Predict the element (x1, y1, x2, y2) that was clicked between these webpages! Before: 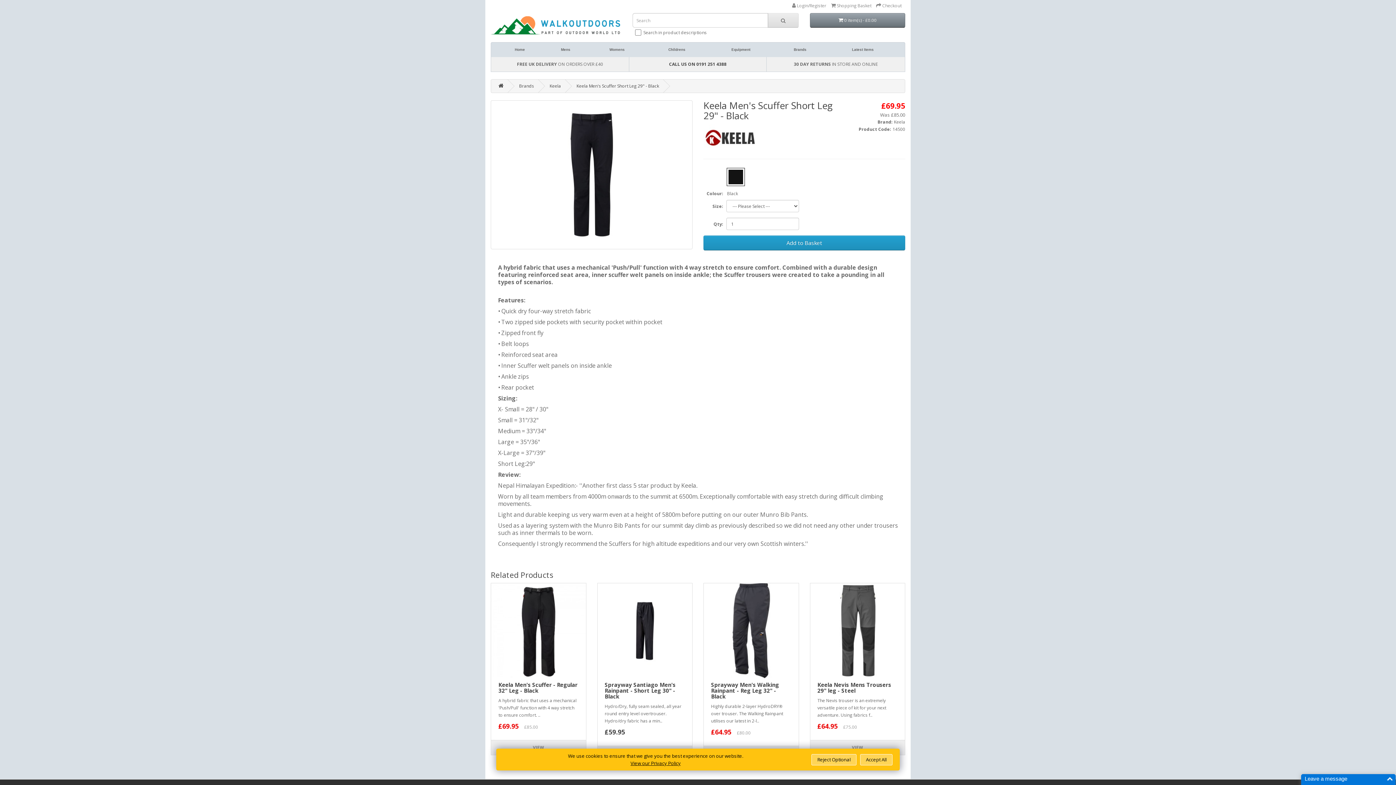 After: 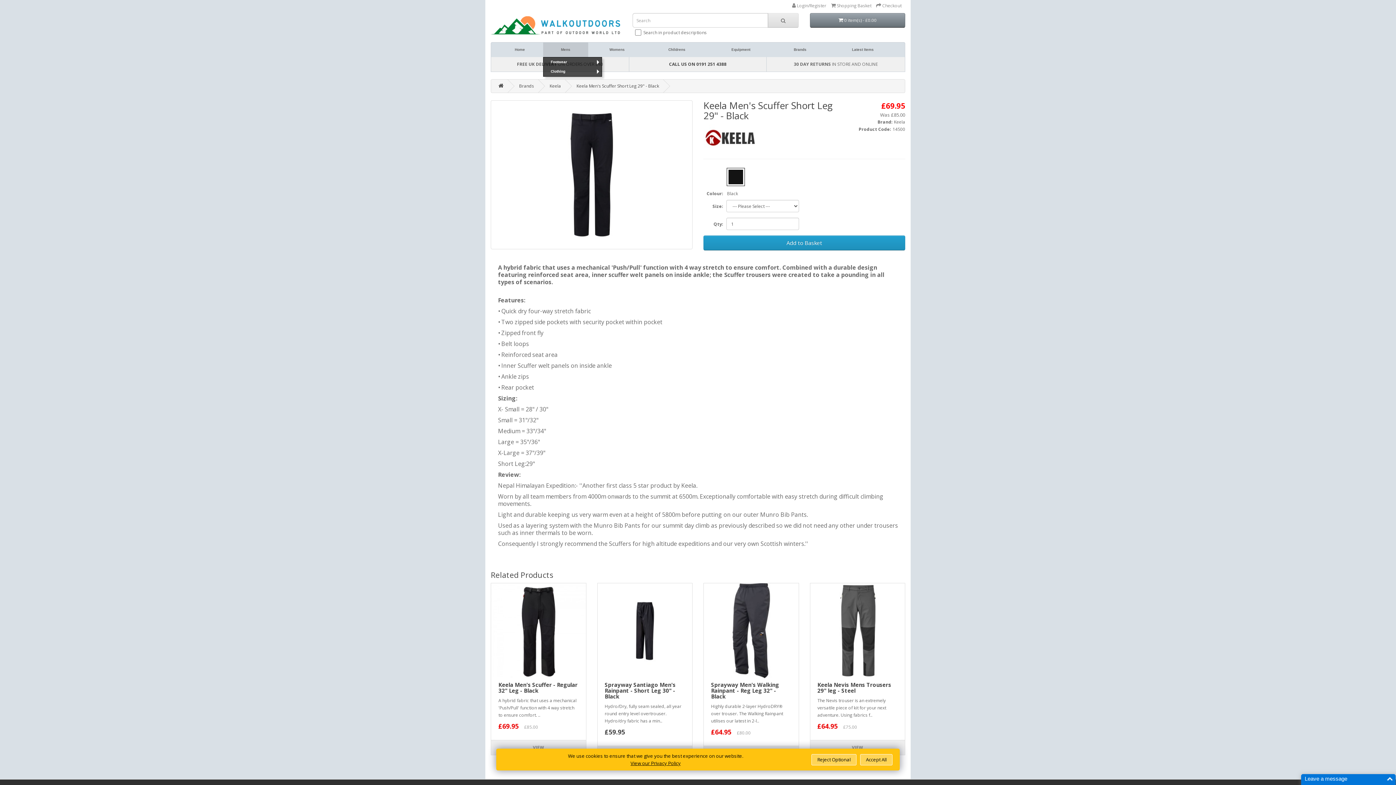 Action: label: Mens bbox: (543, 42, 588, 57)